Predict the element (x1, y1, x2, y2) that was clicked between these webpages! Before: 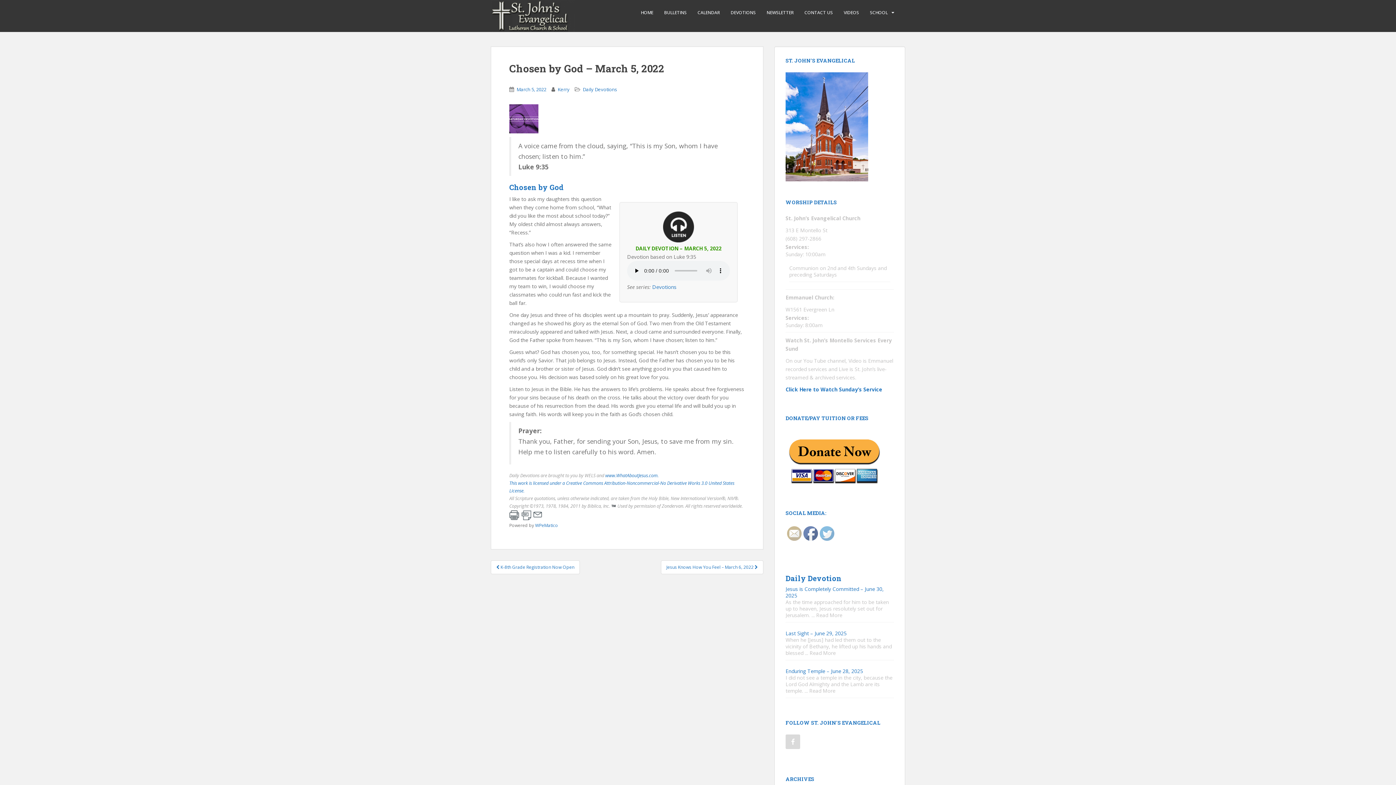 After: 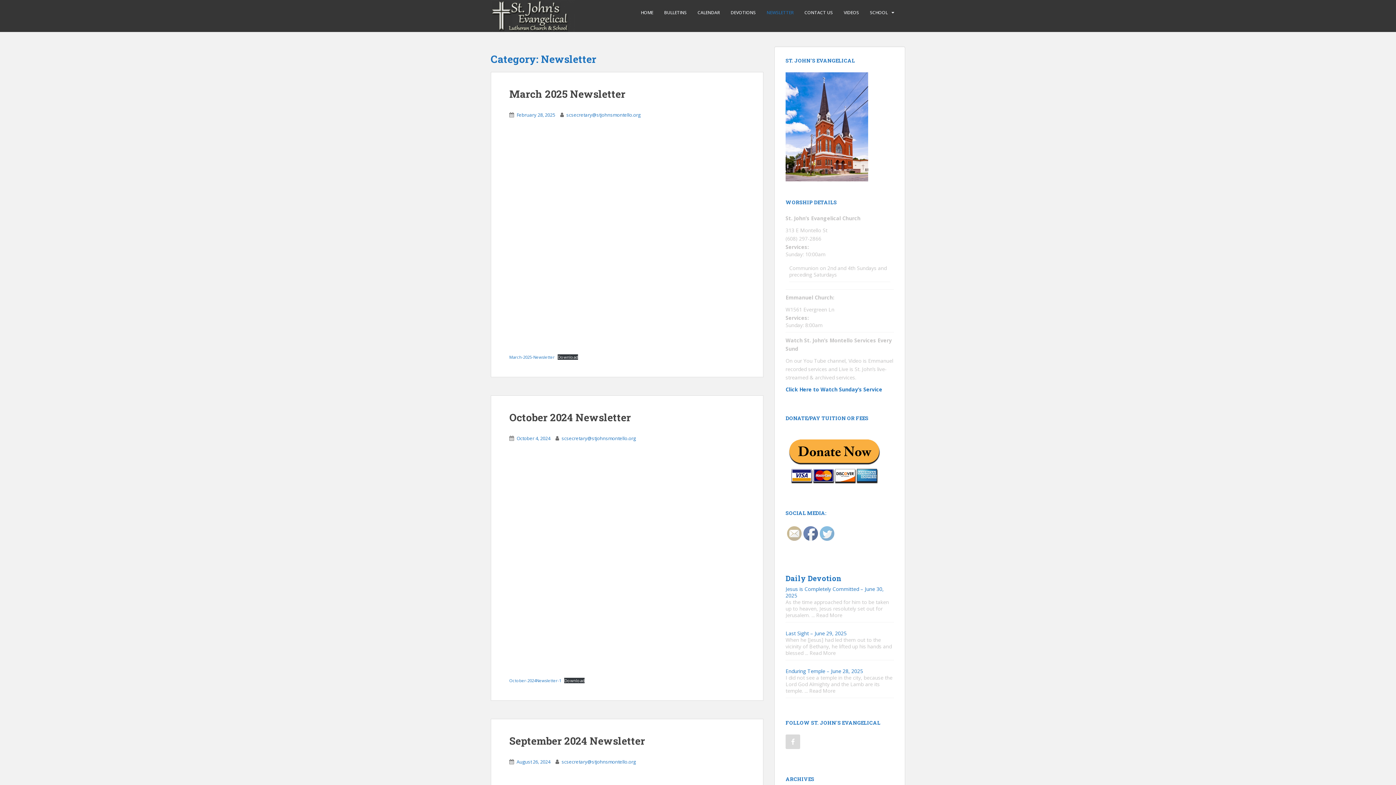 Action: label: NEWSLETTER bbox: (766, 5, 793, 20)